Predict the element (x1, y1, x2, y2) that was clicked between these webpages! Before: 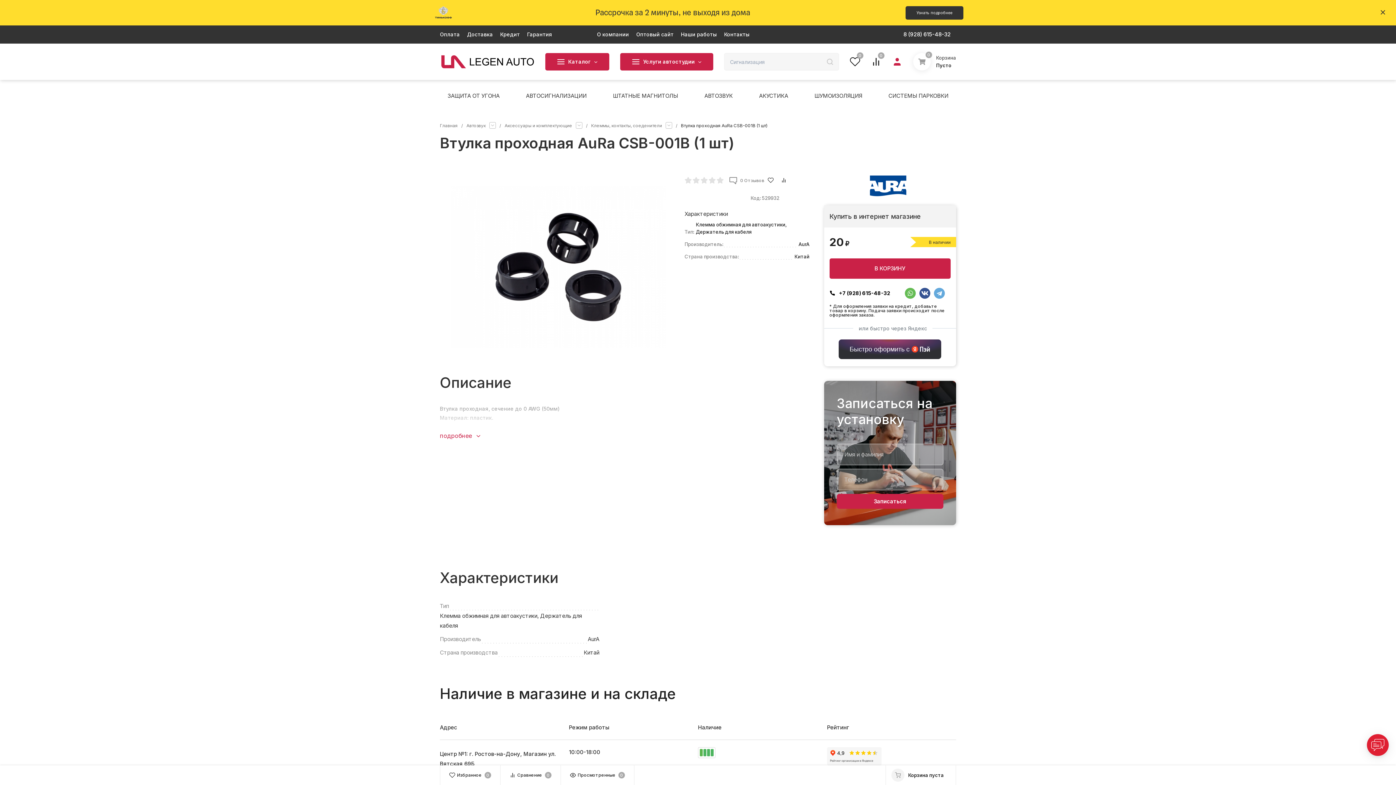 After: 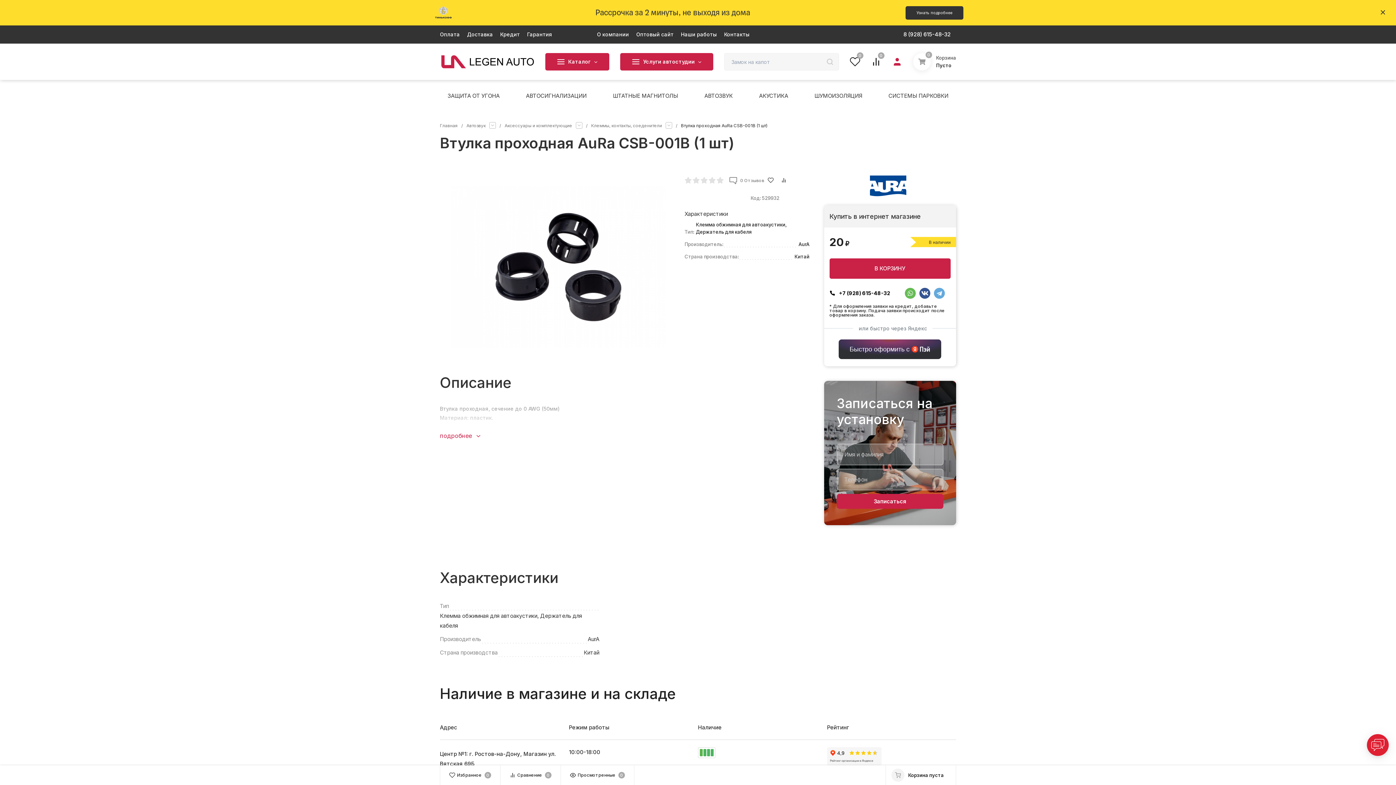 Action: bbox: (919, 288, 930, 299)